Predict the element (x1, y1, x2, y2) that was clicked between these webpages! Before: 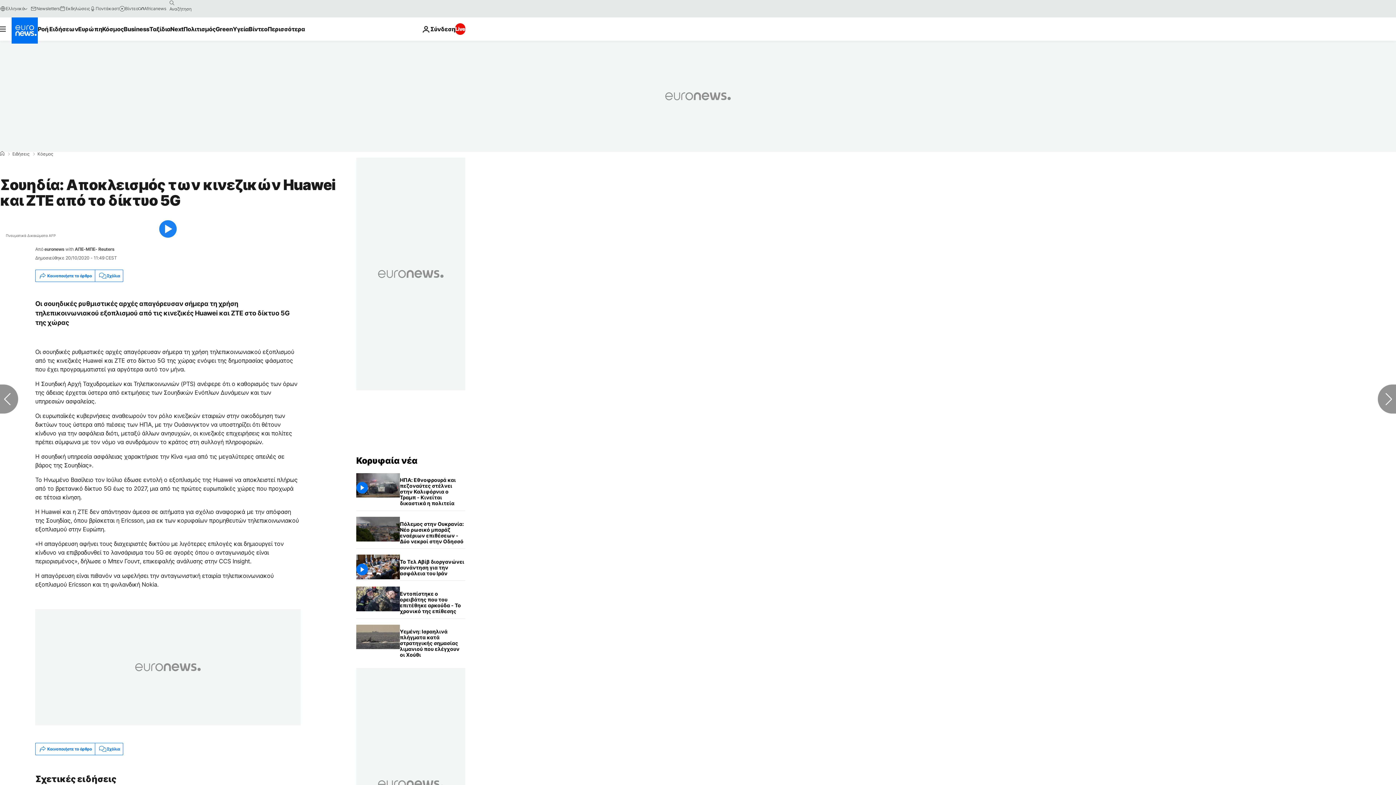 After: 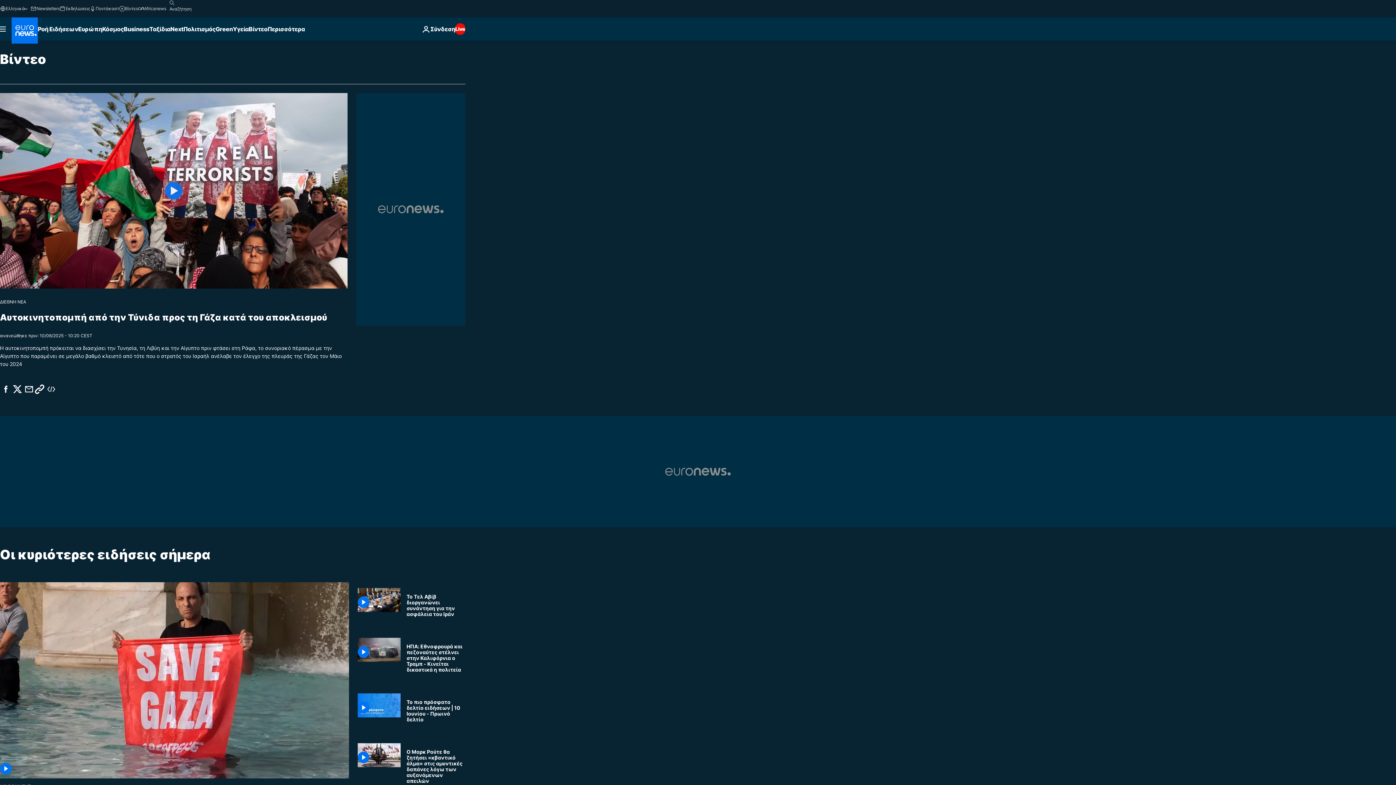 Action: label: Read more about Βίντεο bbox: (248, 17, 267, 40)